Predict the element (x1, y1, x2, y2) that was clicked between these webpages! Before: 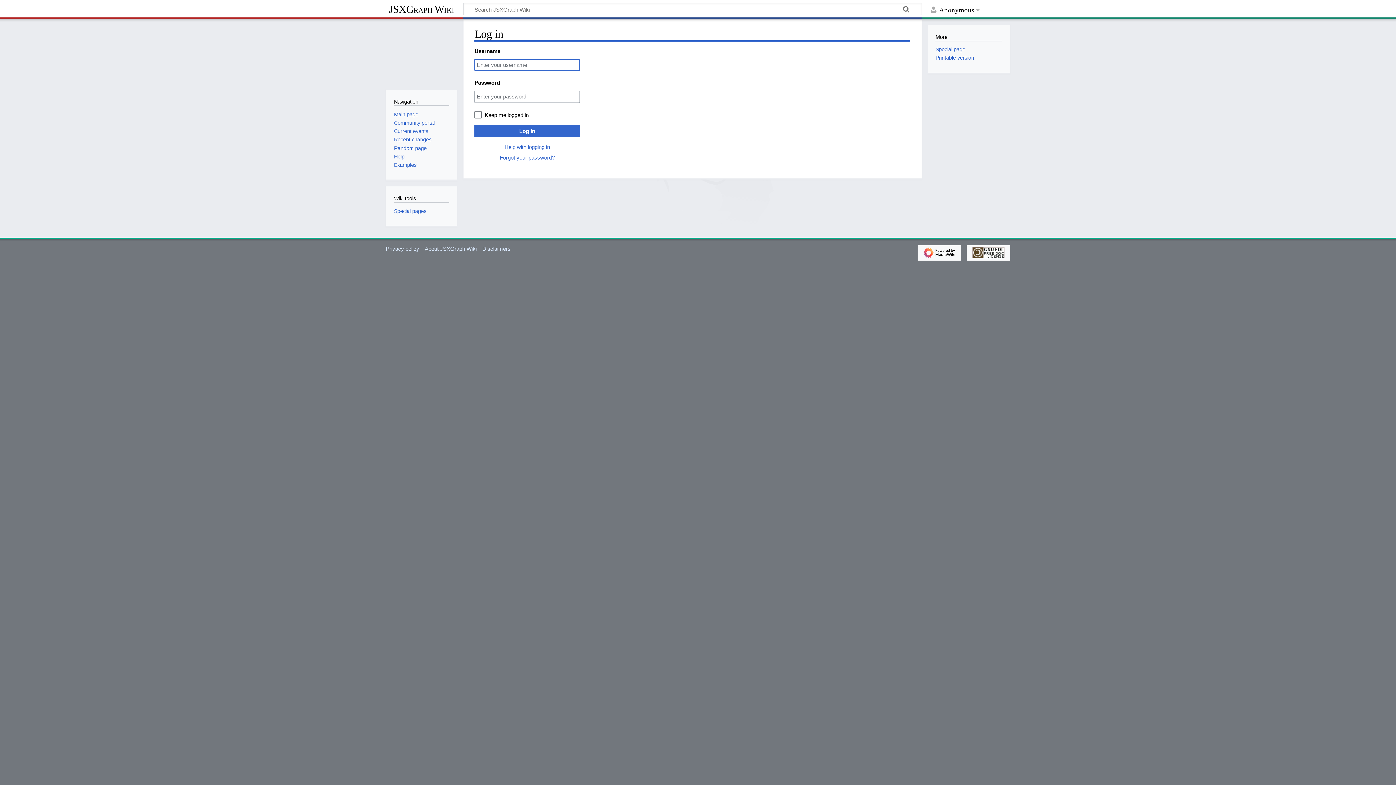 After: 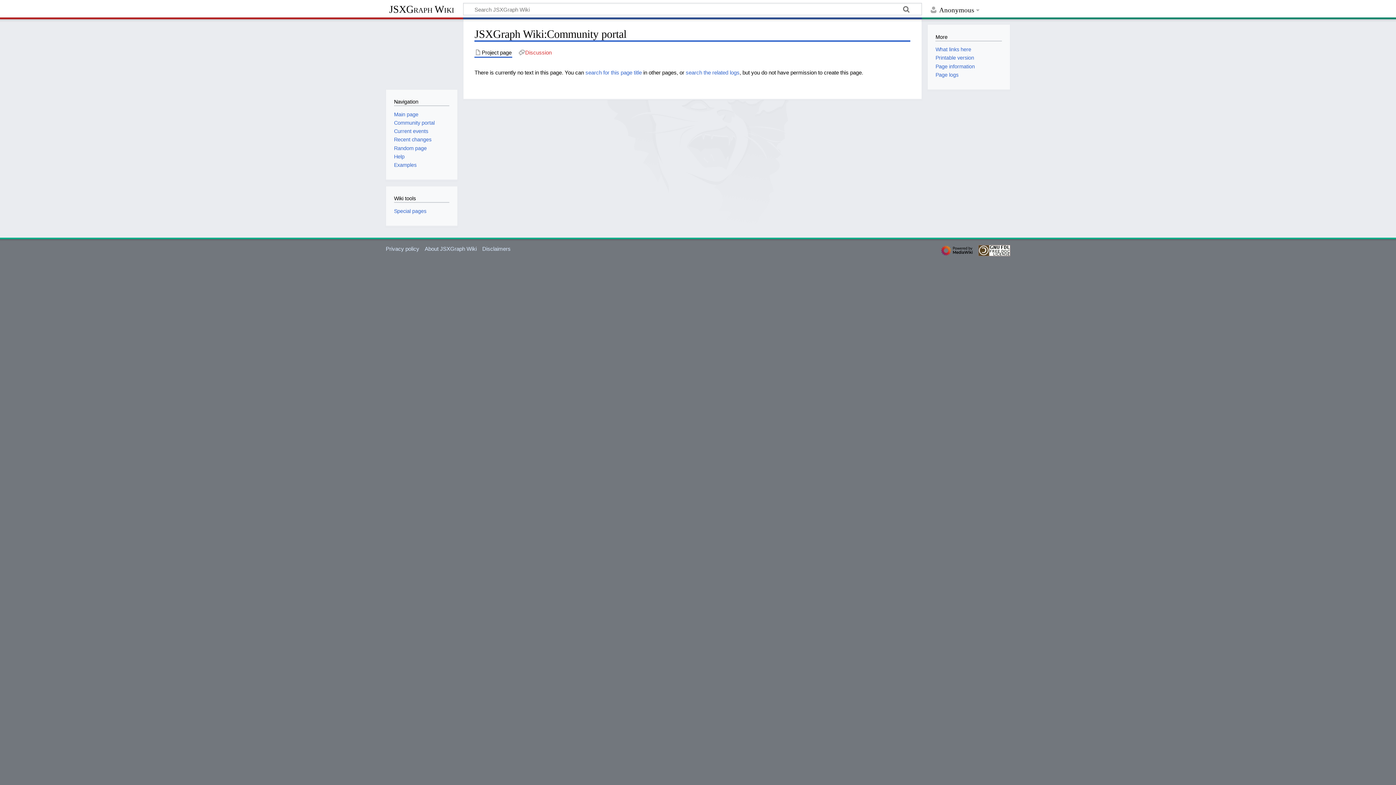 Action: label: Community portal bbox: (394, 119, 434, 125)